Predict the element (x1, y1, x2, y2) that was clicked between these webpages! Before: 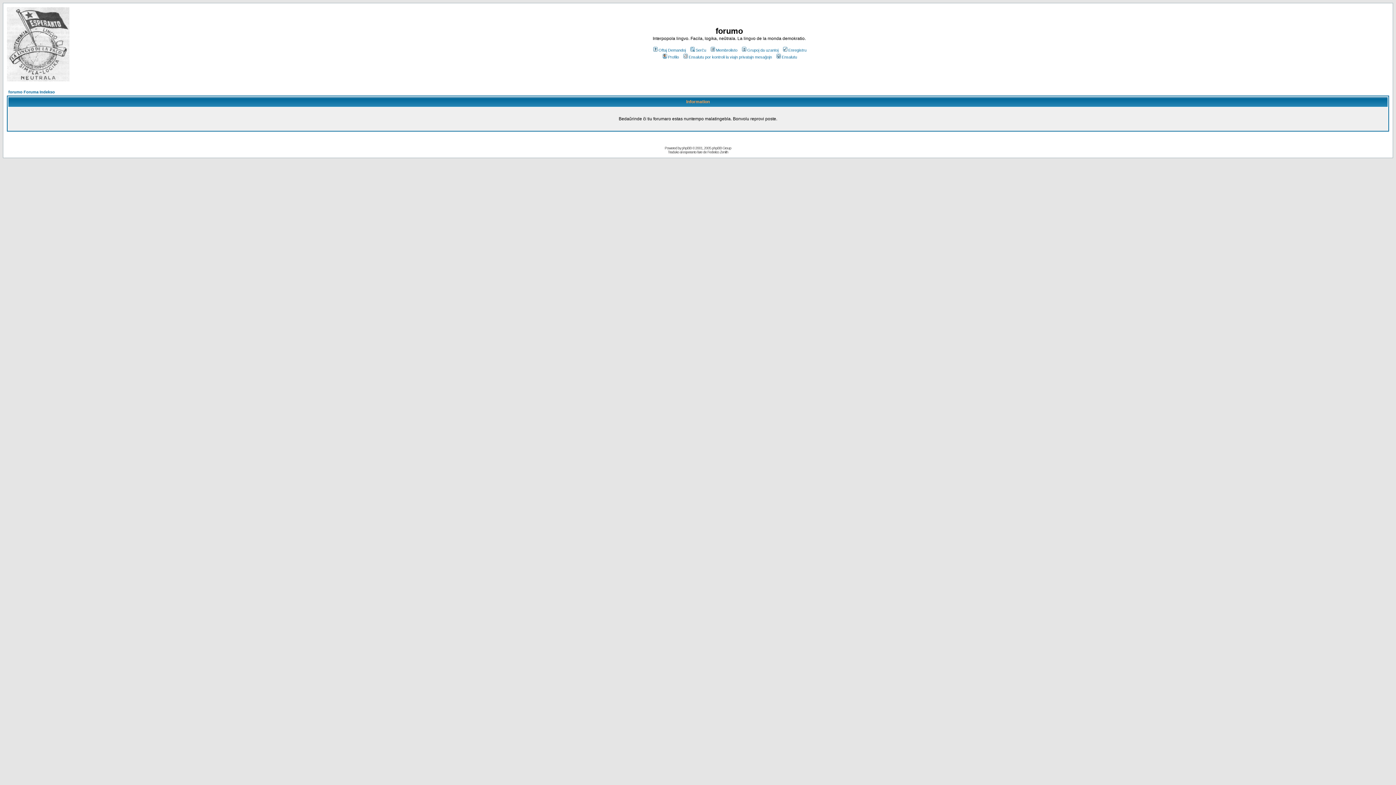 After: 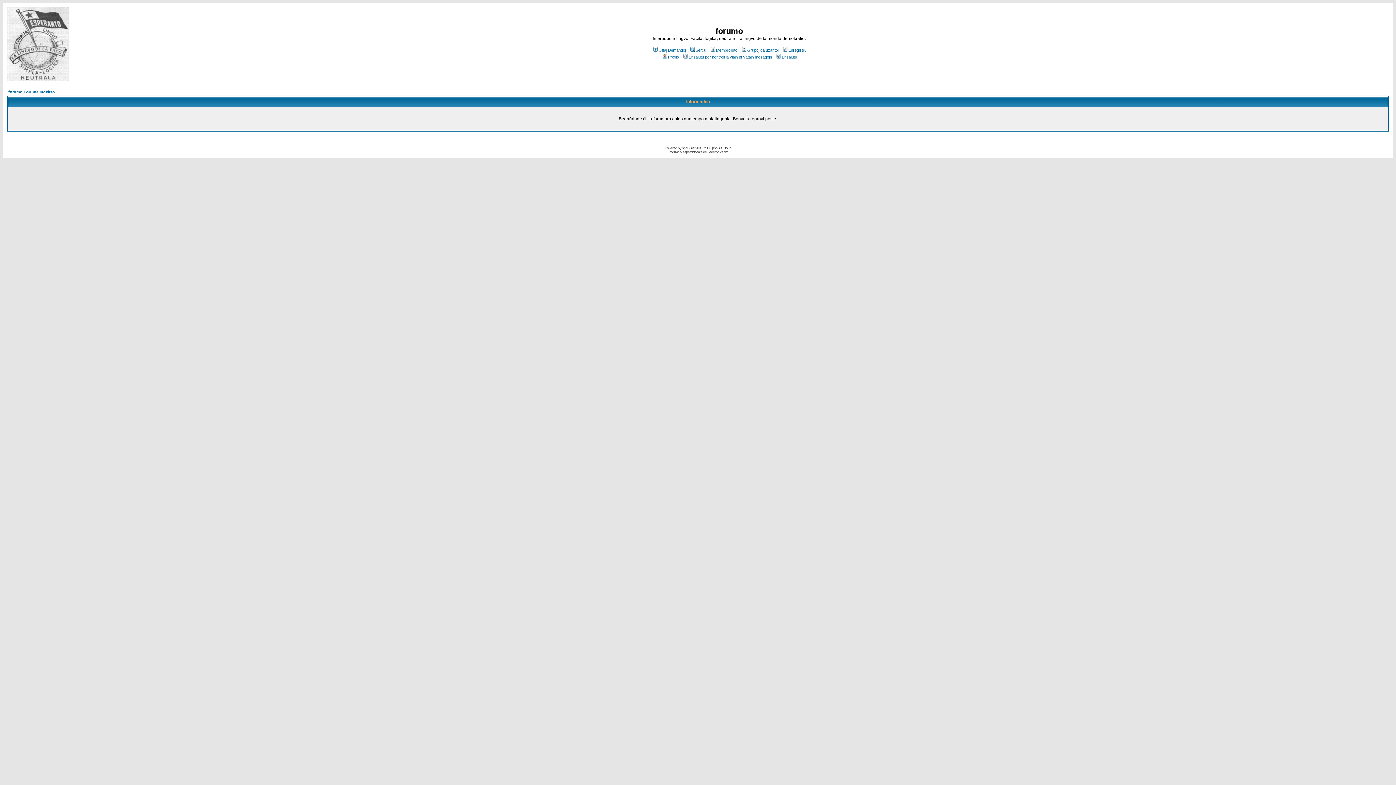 Action: bbox: (782, 48, 806, 52) label: Enregistru